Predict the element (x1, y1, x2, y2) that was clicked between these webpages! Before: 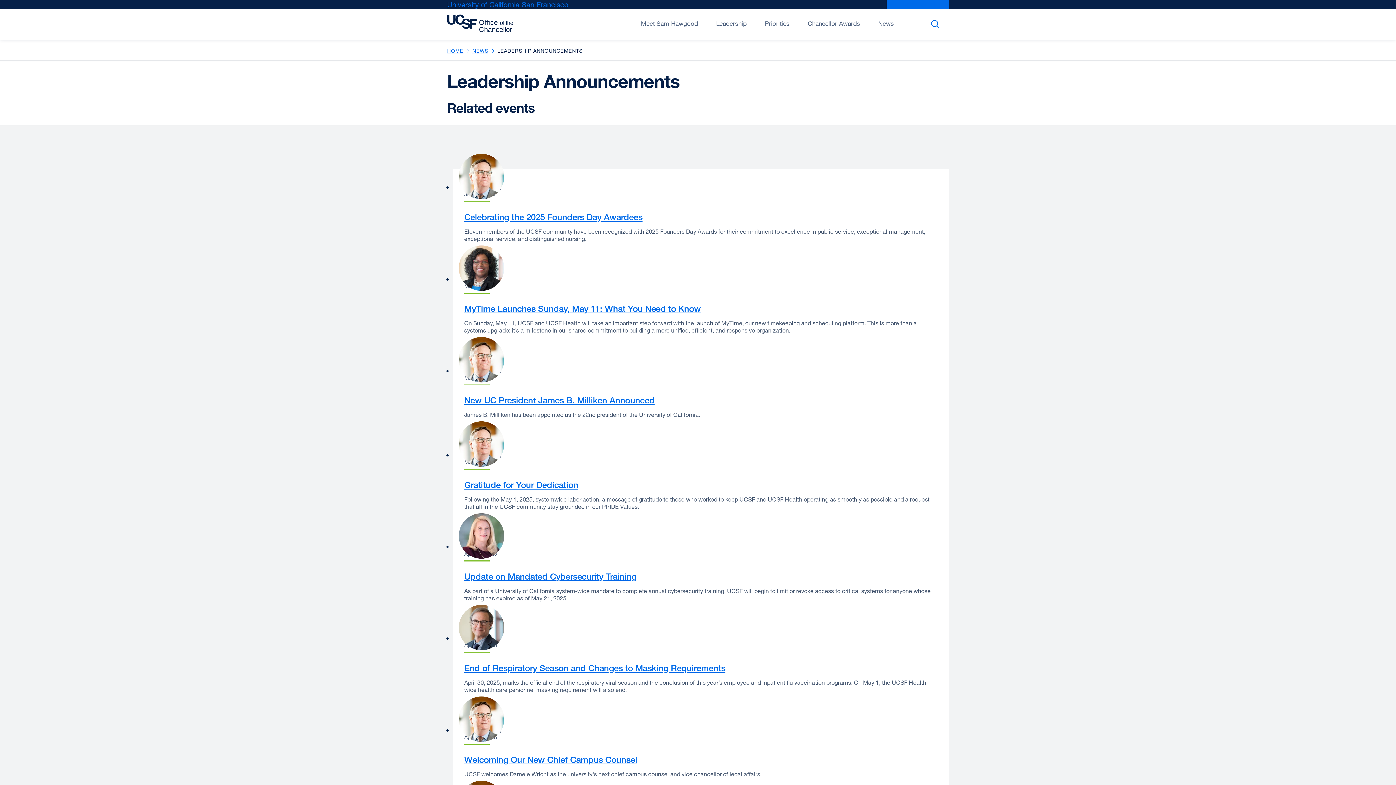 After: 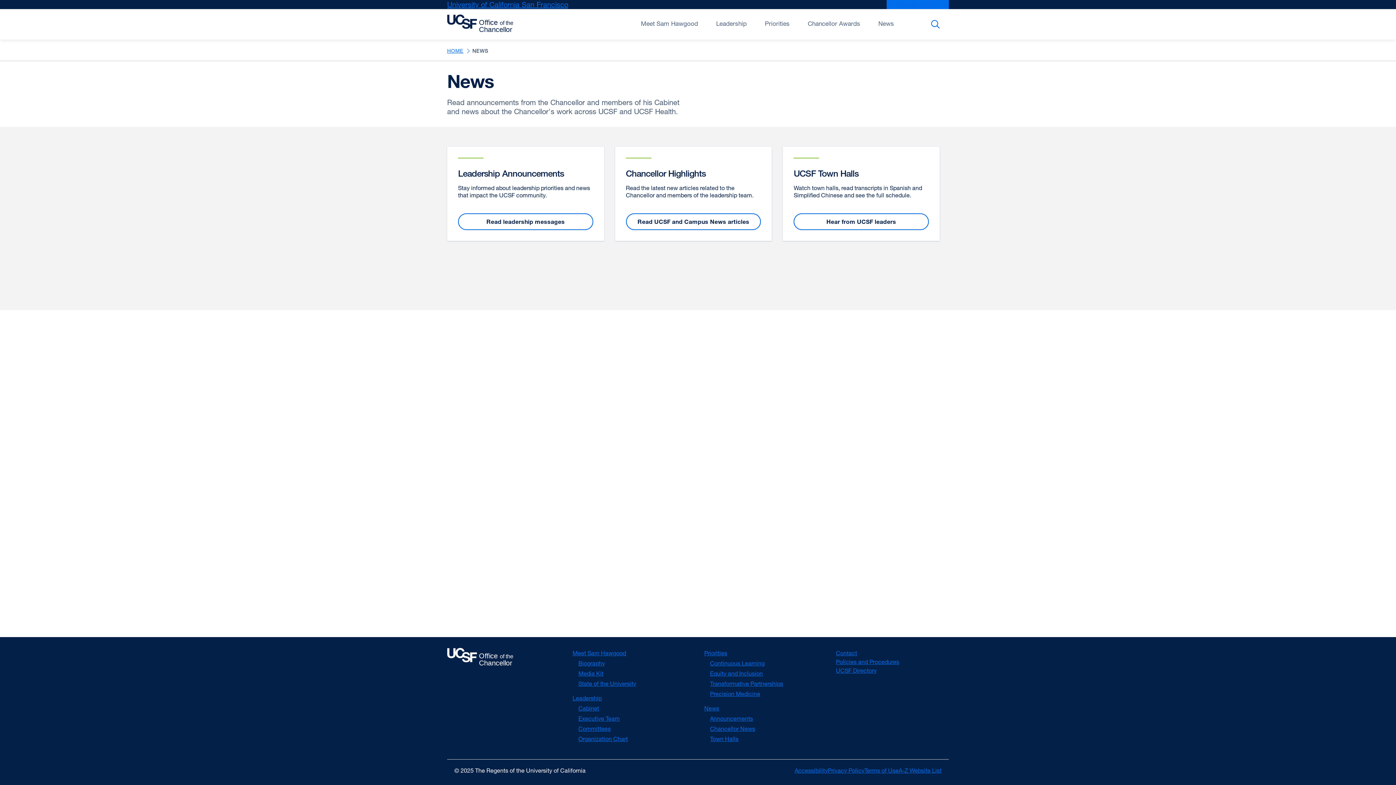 Action: label: NEWS bbox: (472, 47, 488, 53)